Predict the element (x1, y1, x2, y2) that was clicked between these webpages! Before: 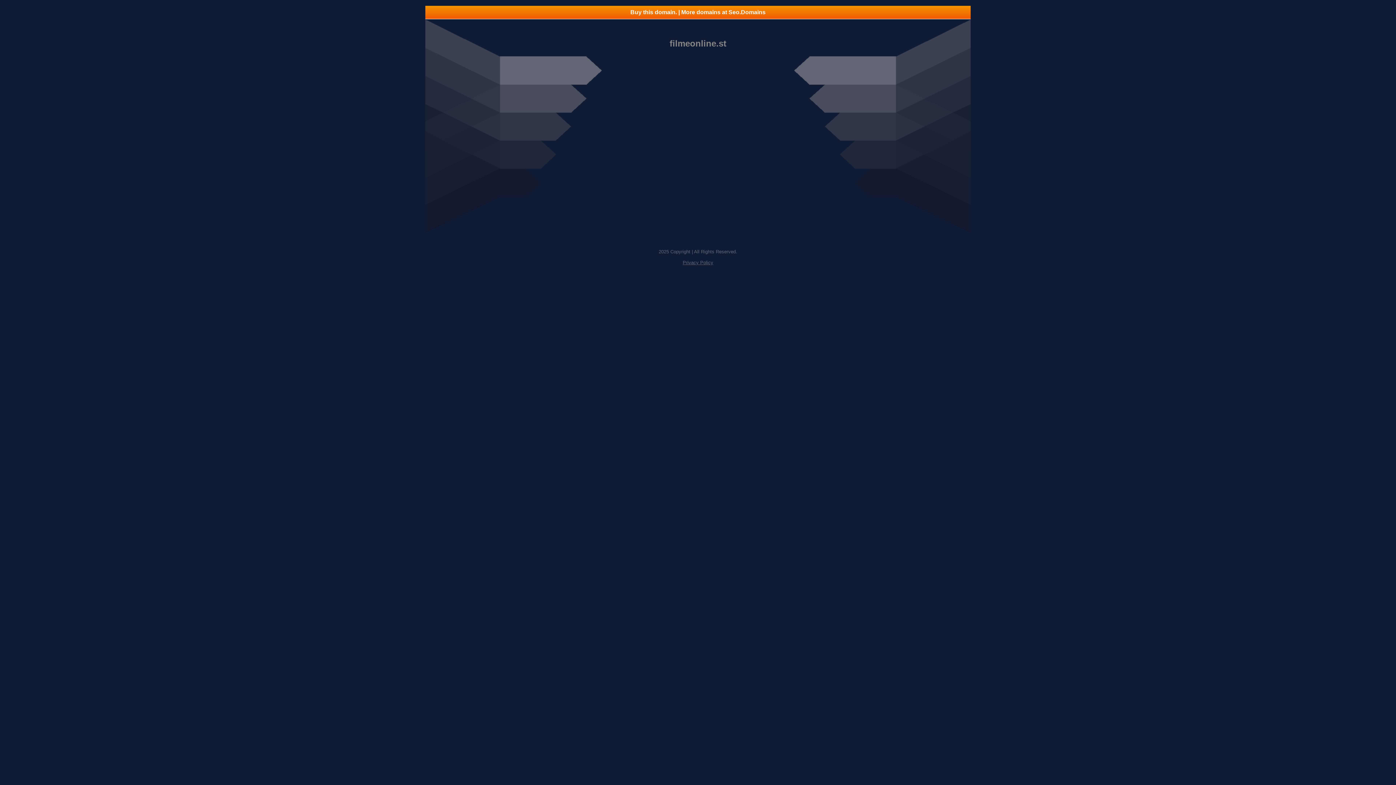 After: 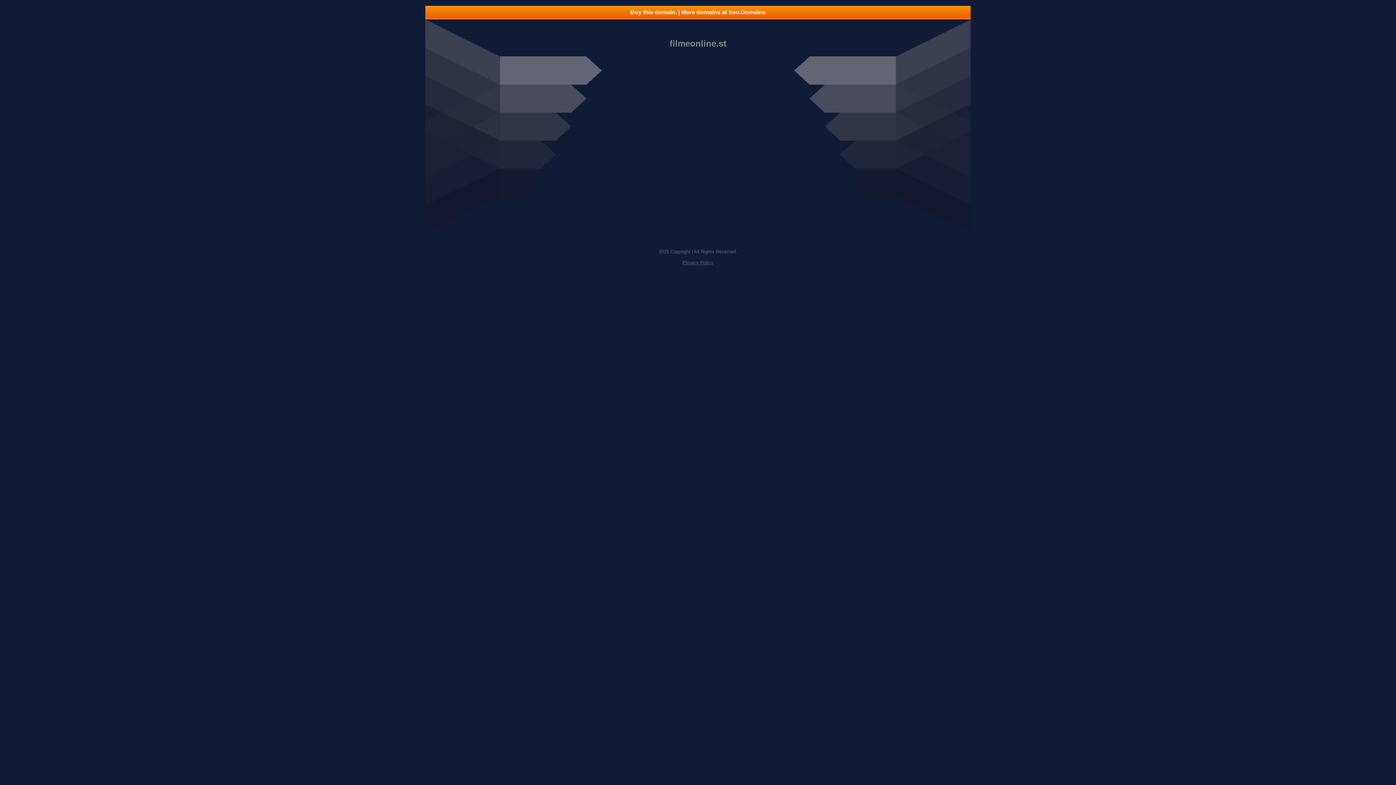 Action: bbox: (425, 5, 970, 18) label: Buy this domain. | More domains at Seo.Domains